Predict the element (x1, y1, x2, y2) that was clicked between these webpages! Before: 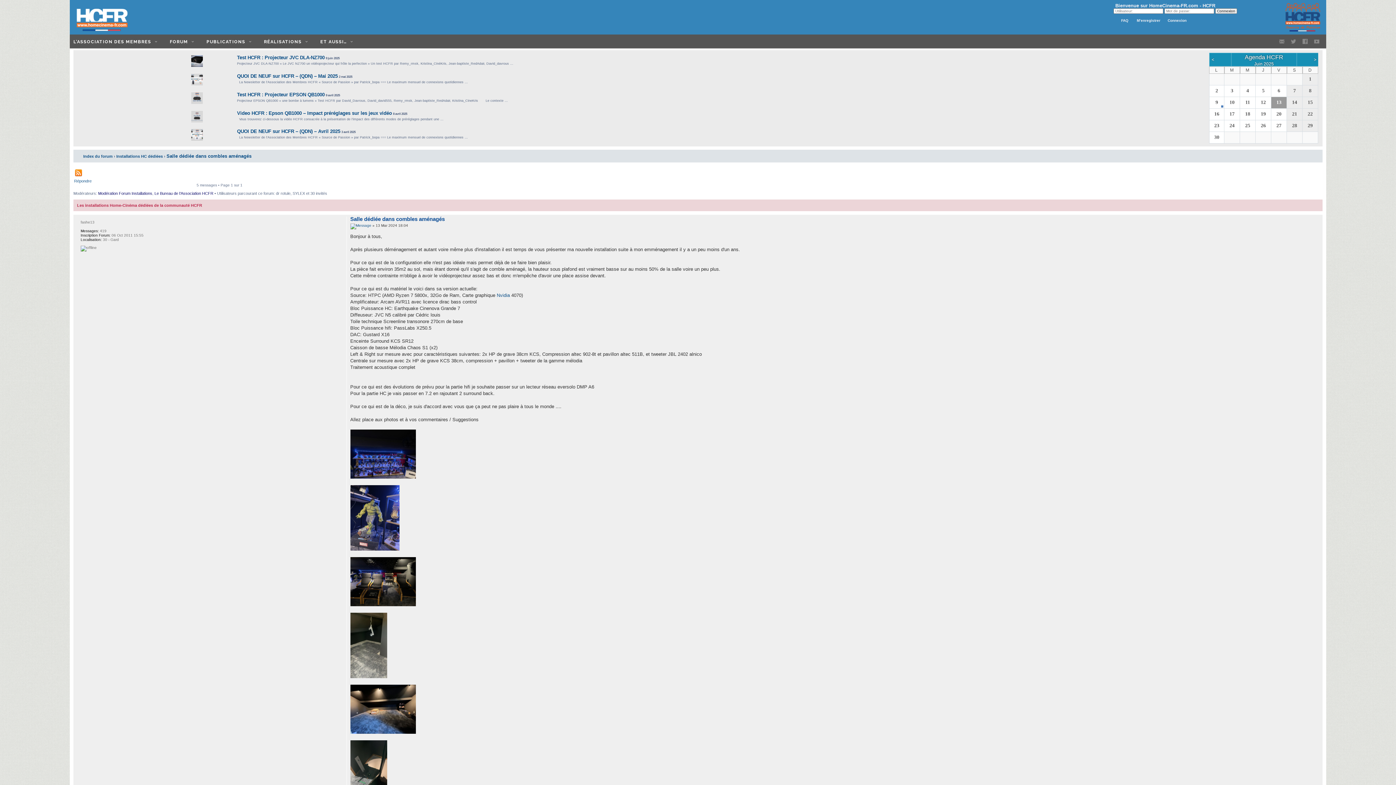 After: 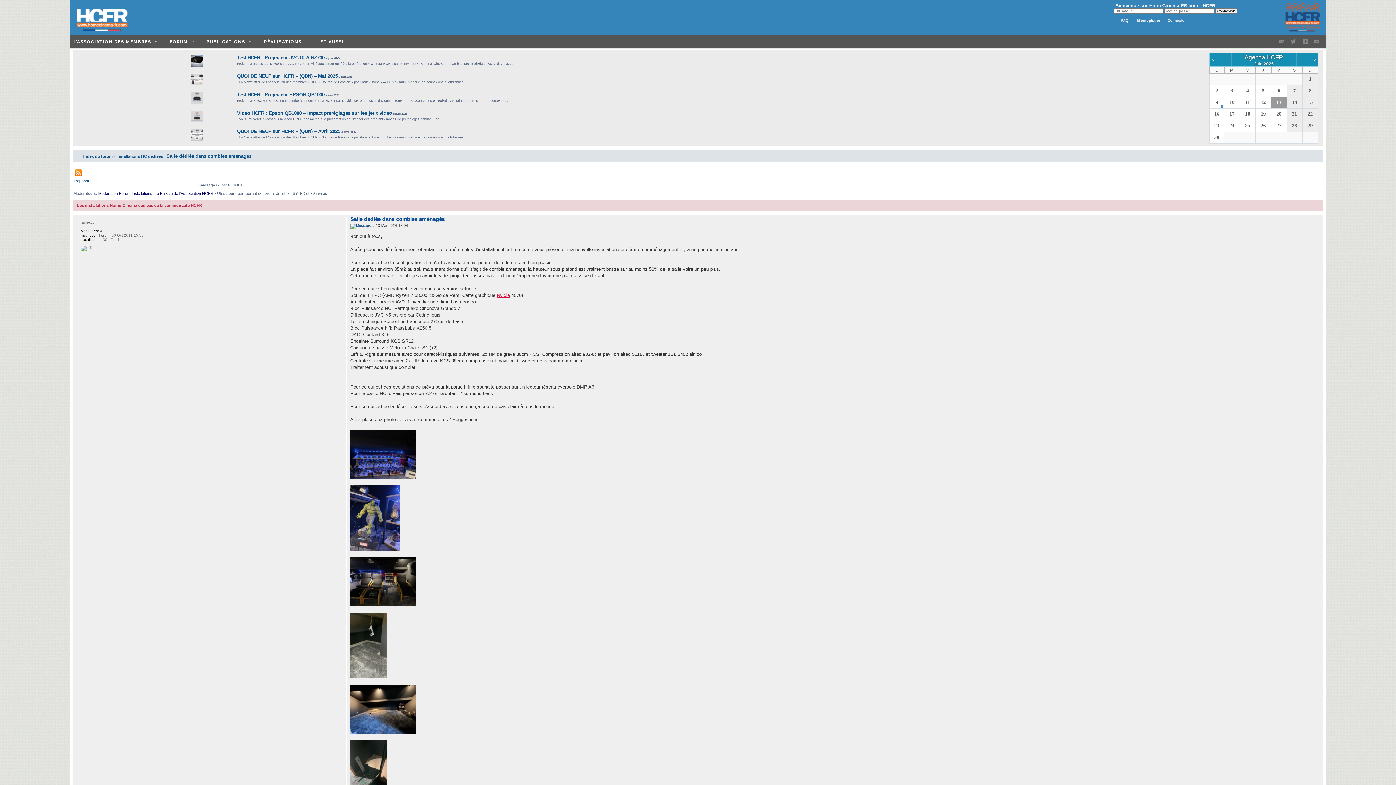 Action: label: Nvidia bbox: (496, 292, 510, 298)